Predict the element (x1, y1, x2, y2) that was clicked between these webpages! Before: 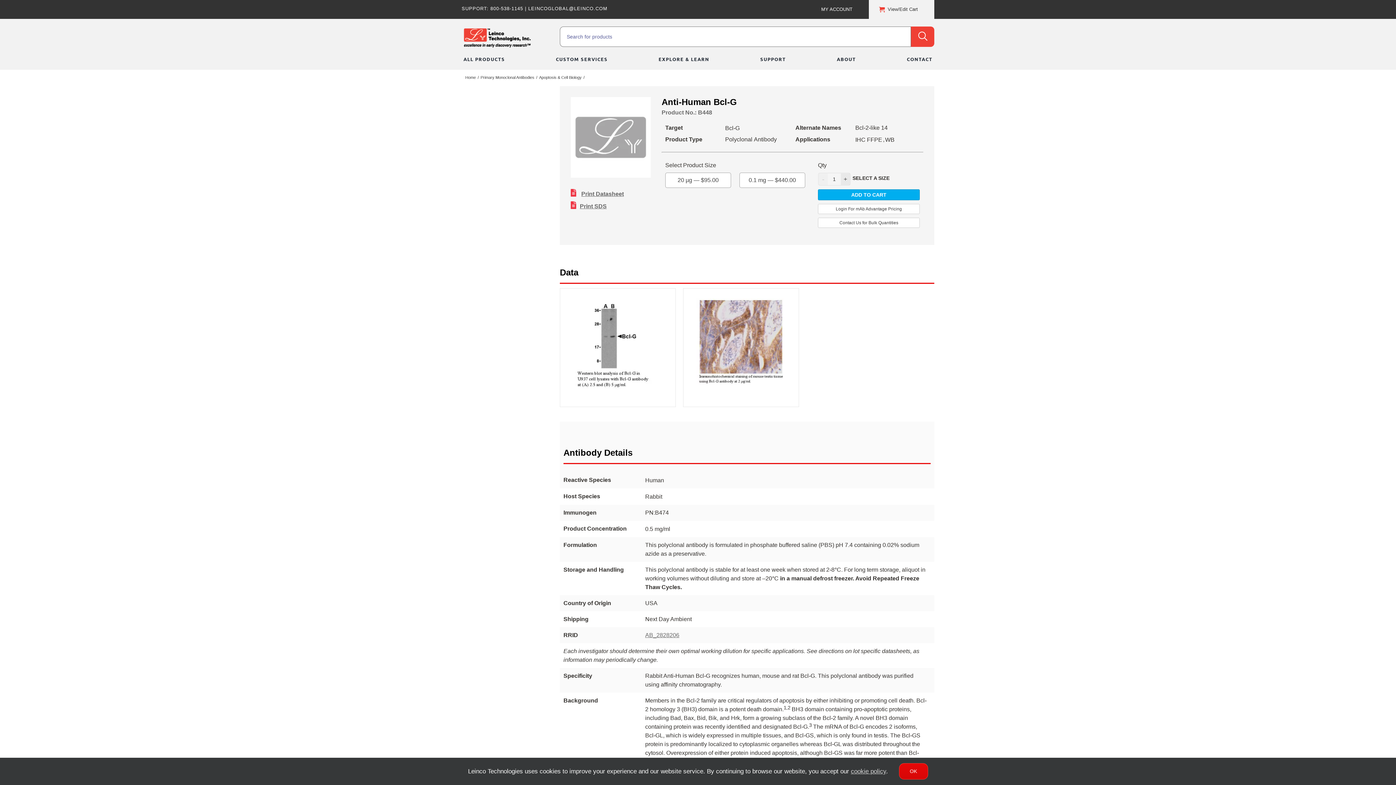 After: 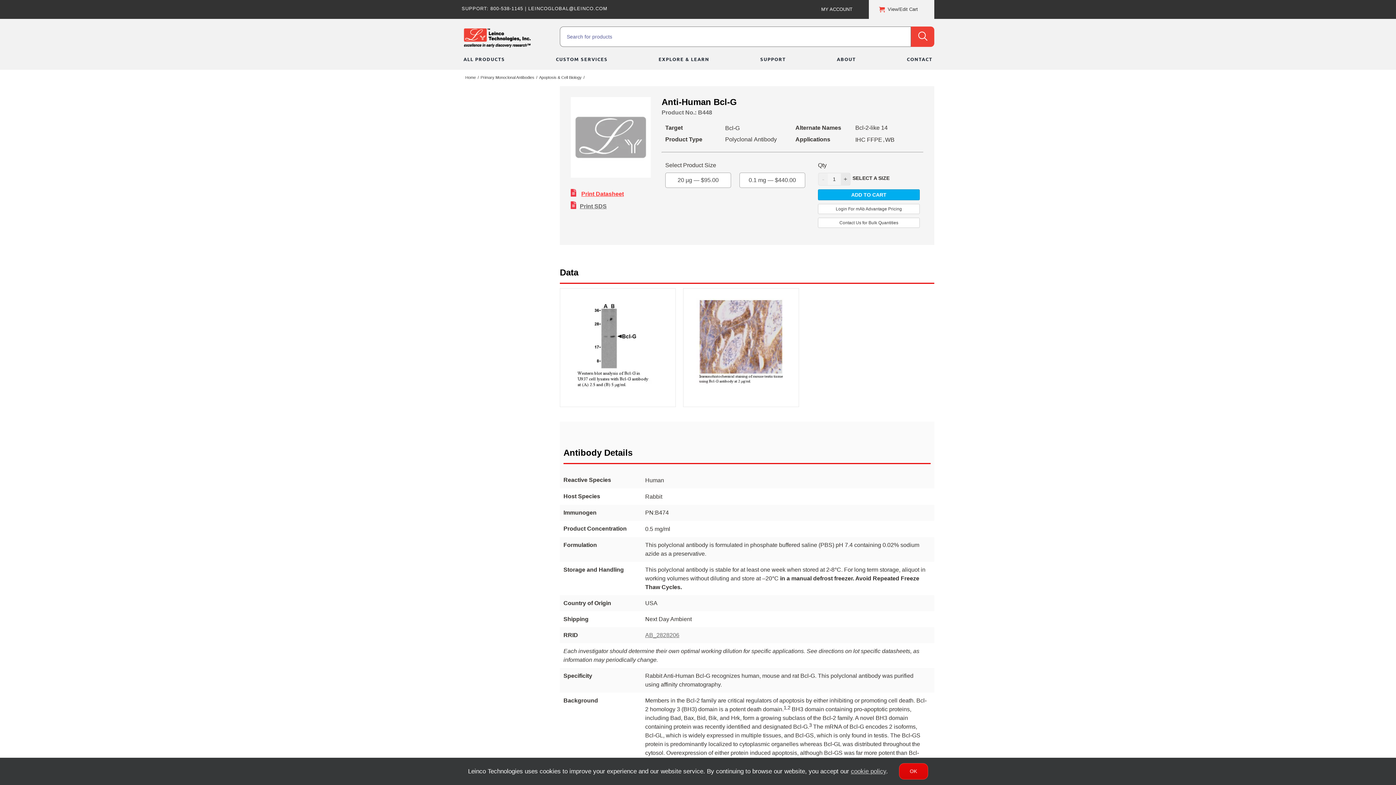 Action: bbox: (570, 189, 650, 199) label:  Print Datasheet